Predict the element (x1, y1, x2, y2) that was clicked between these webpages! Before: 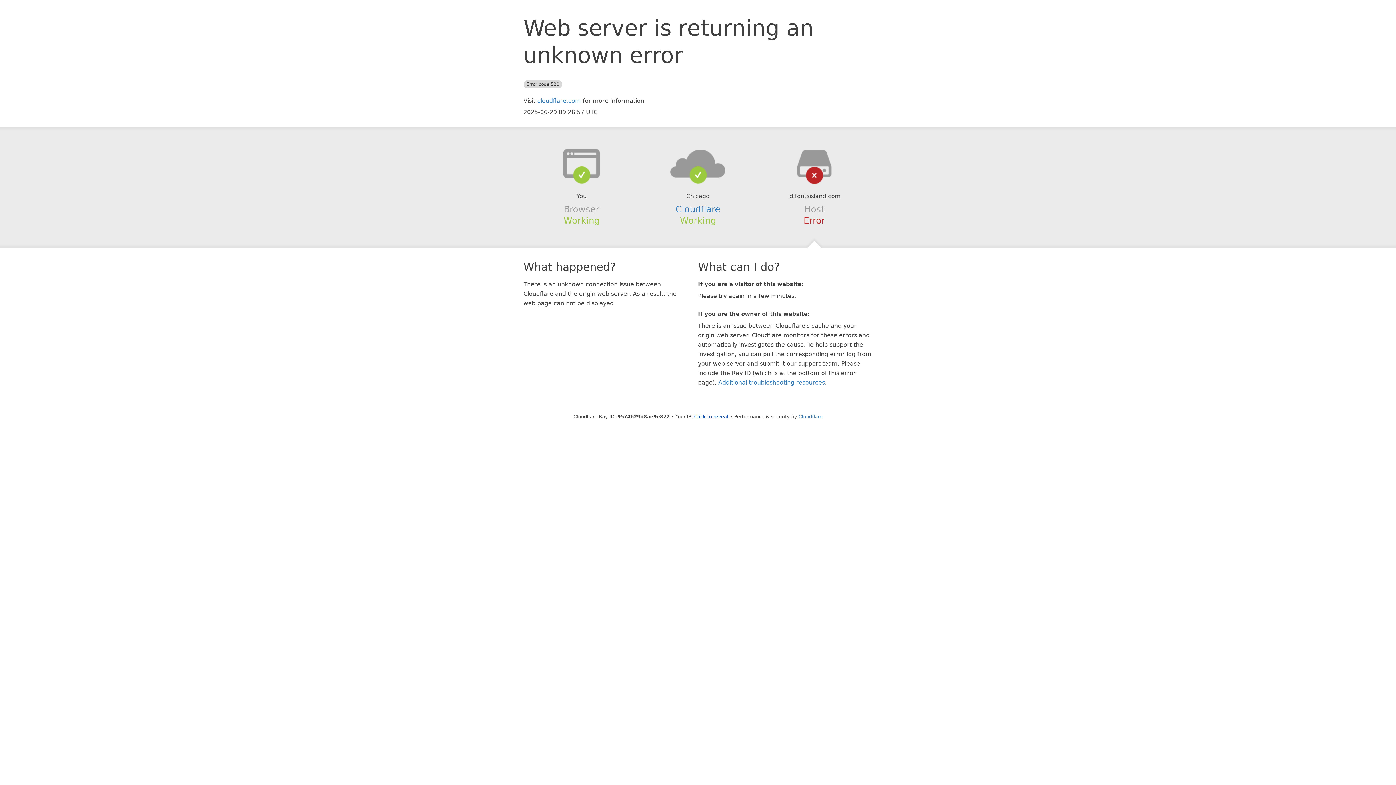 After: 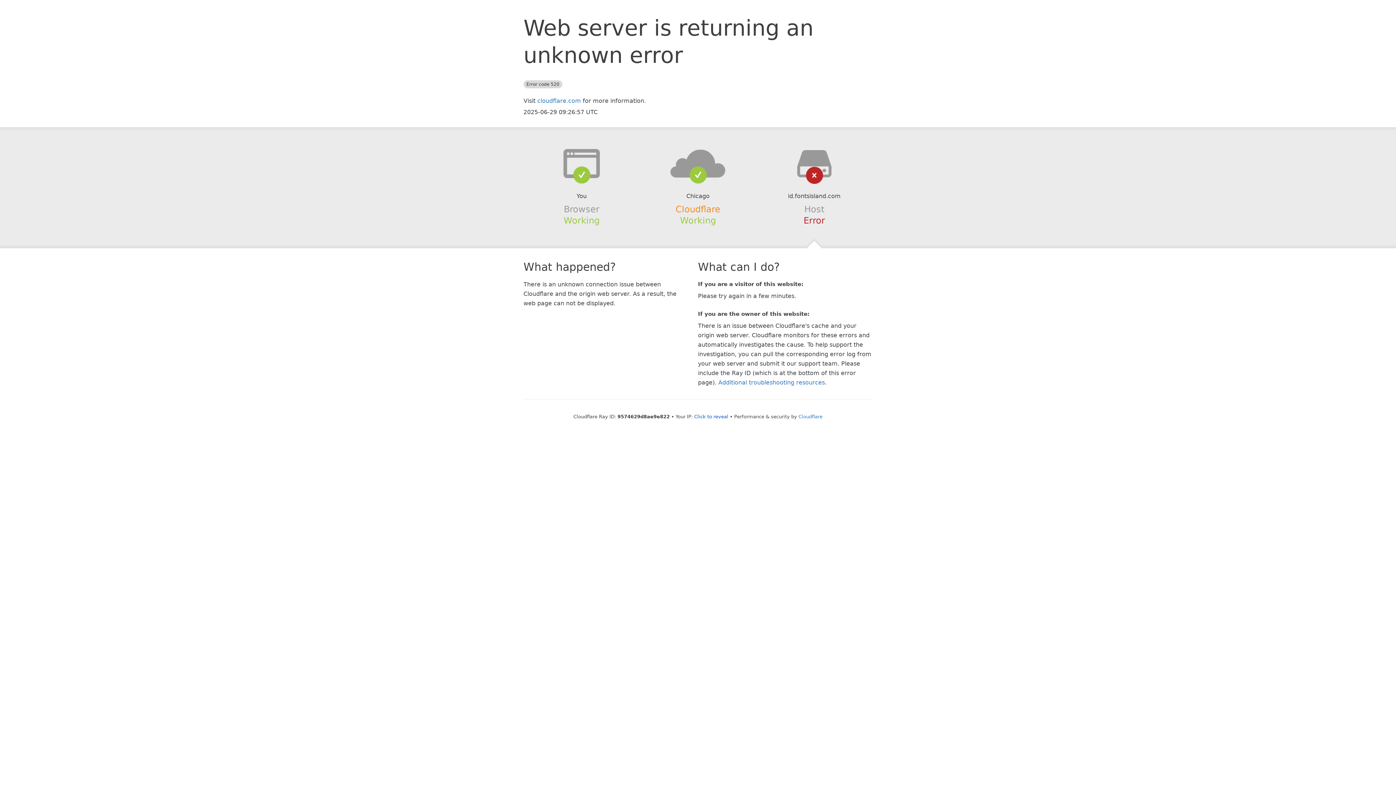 Action: bbox: (675, 204, 720, 214) label: Cloudflare